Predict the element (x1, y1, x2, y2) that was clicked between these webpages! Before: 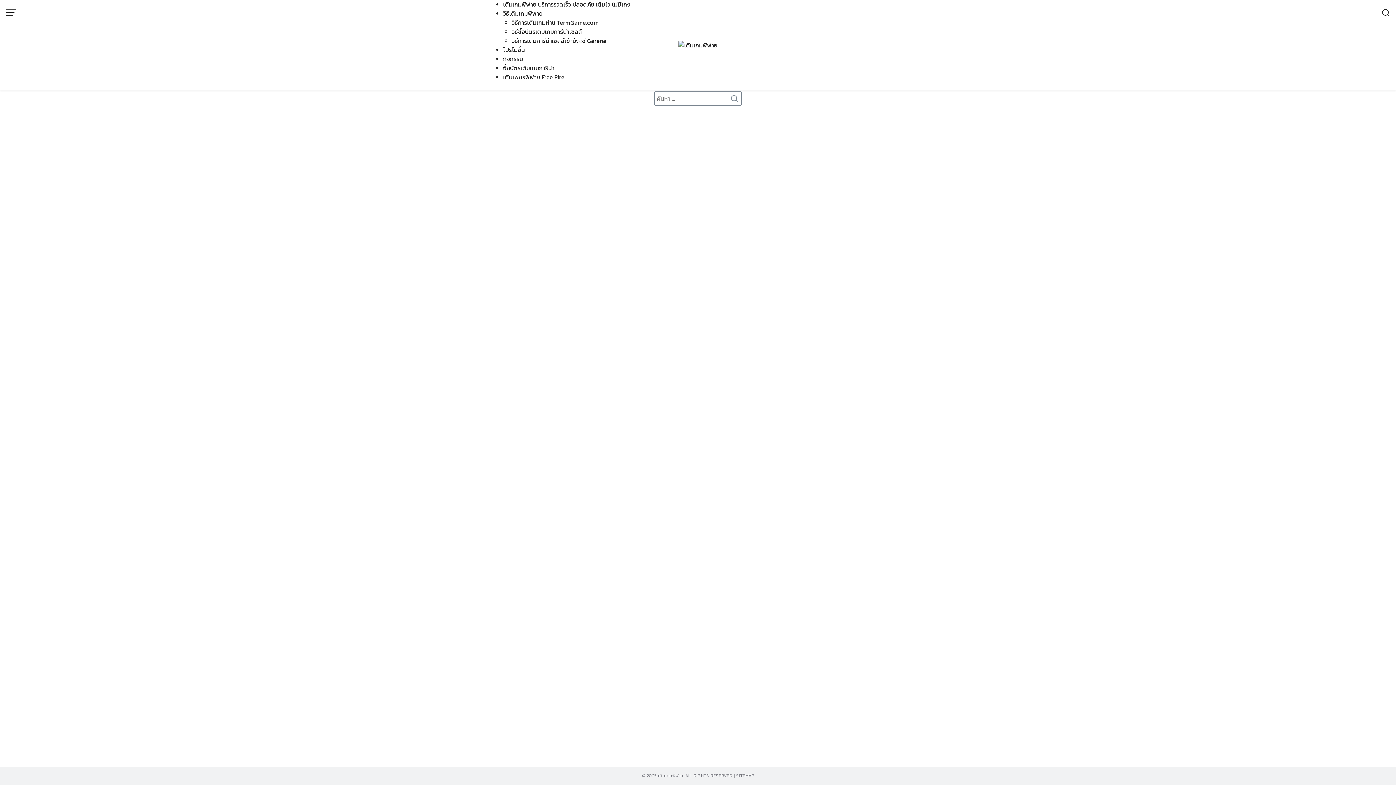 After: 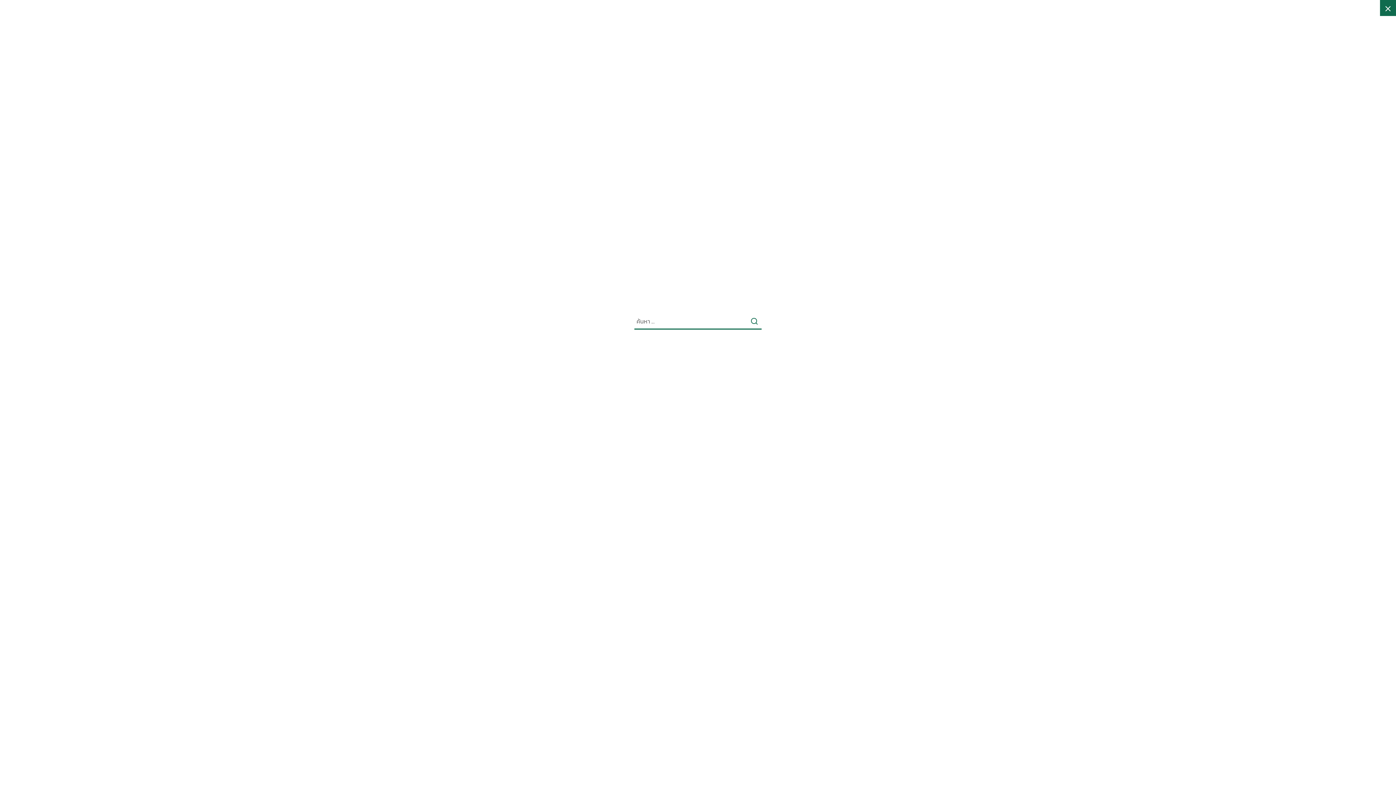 Action: bbox: (1376, 3, 1396, 21)